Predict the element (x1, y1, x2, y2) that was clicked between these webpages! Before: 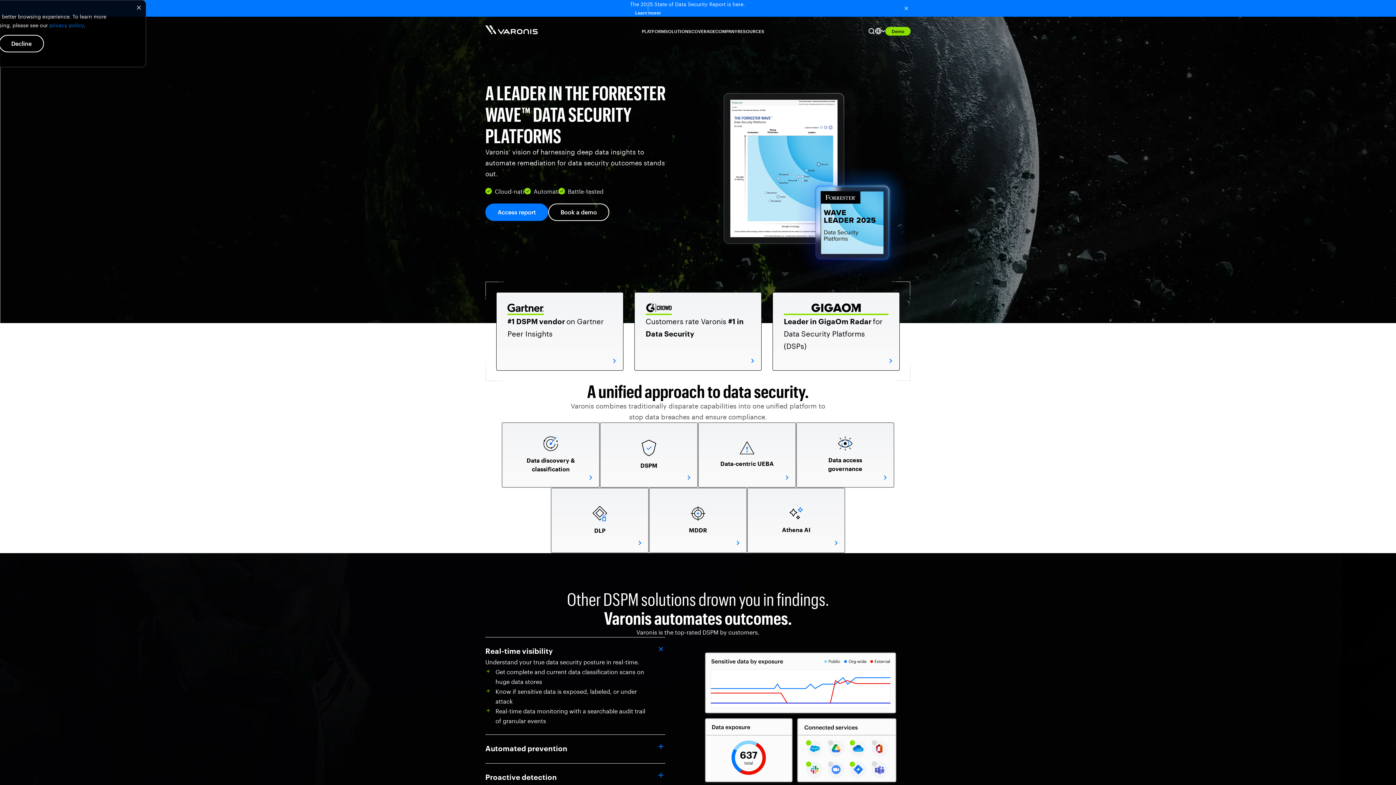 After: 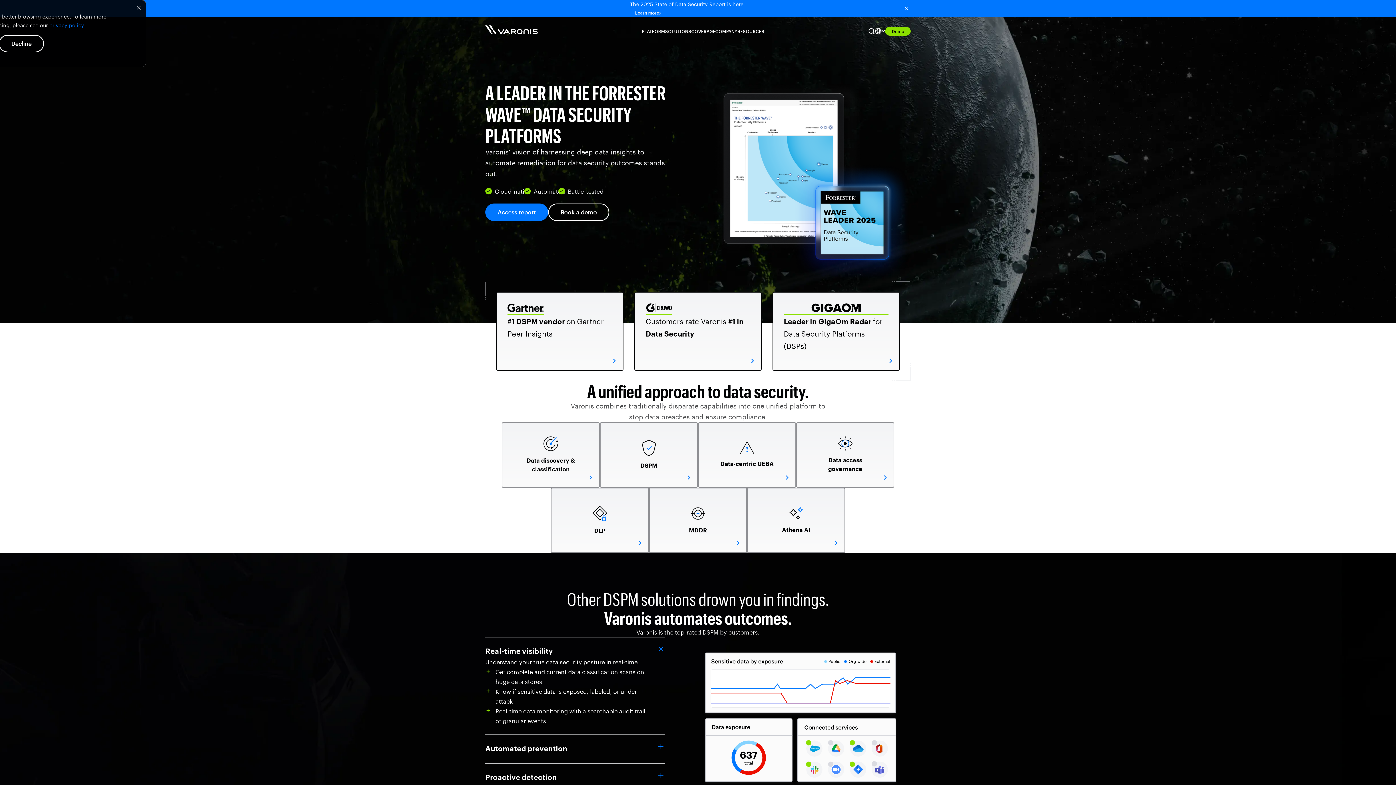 Action: bbox: (49, 21, 84, 29) label: privacy policy